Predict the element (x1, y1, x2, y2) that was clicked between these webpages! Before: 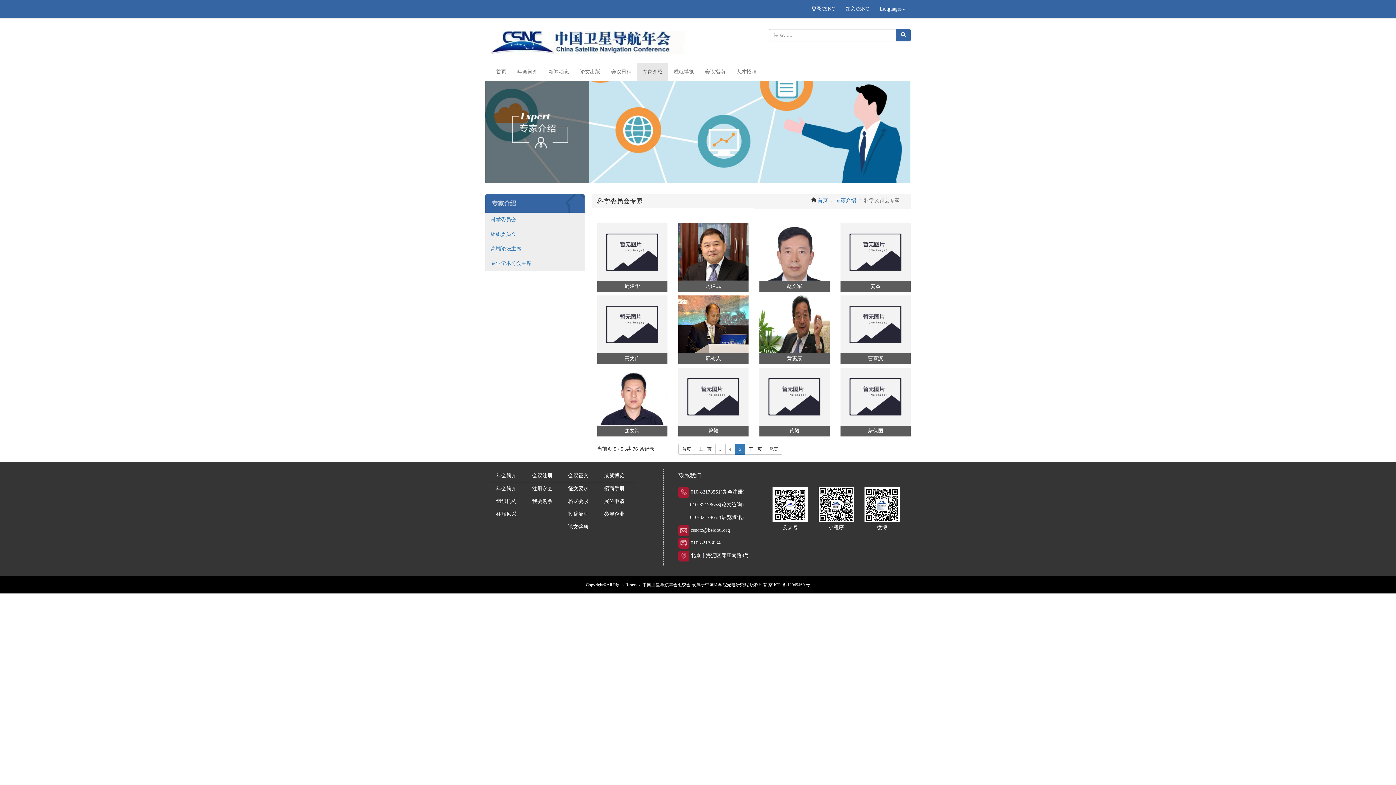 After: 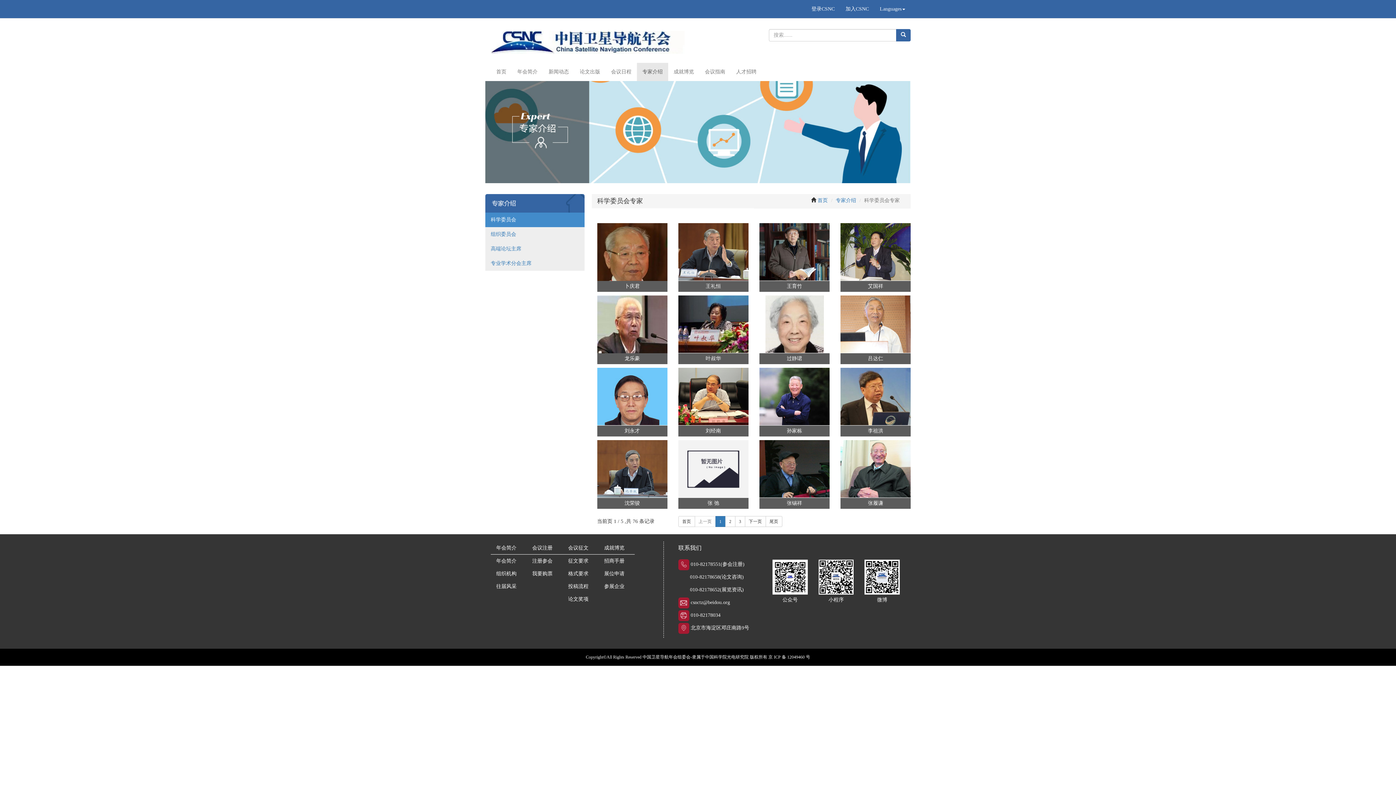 Action: bbox: (637, 62, 668, 81) label: 专家介绍